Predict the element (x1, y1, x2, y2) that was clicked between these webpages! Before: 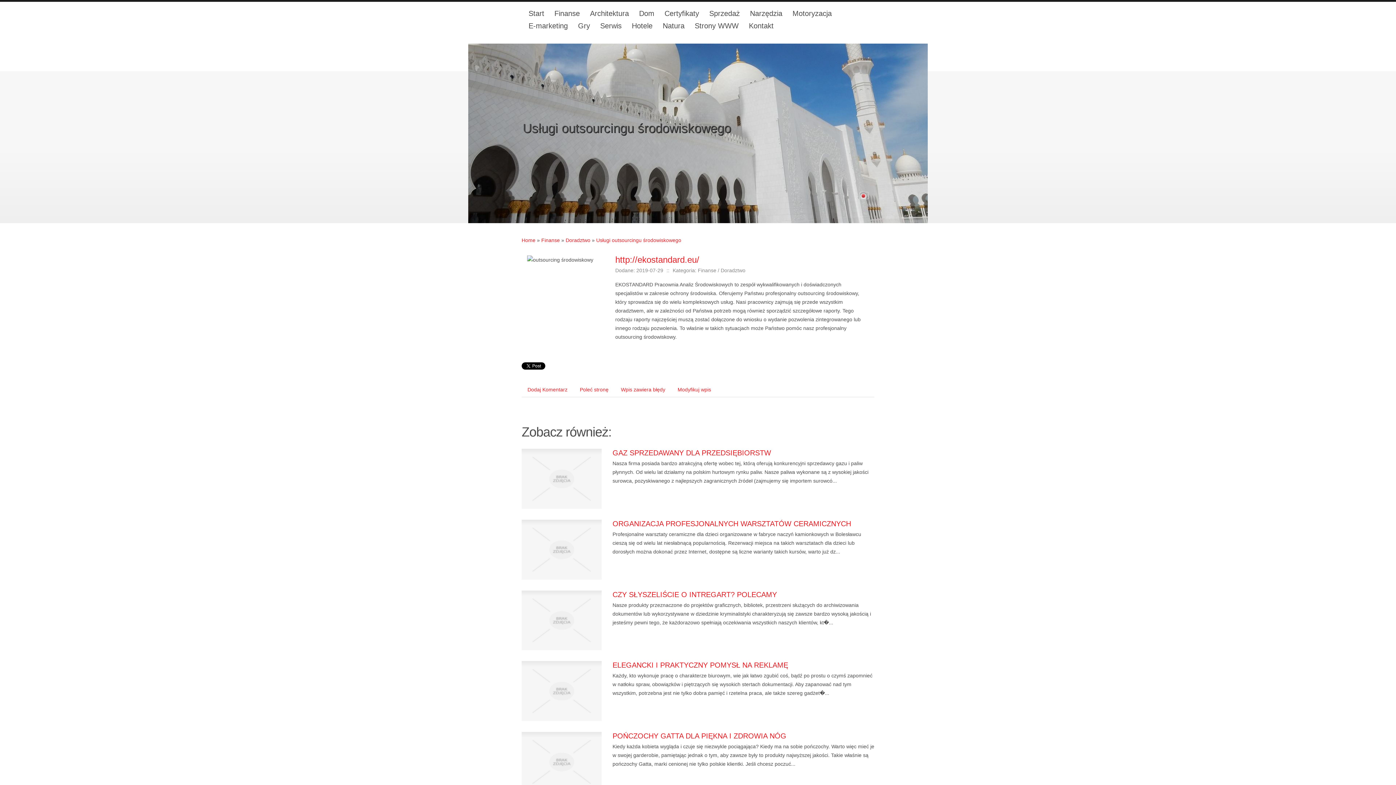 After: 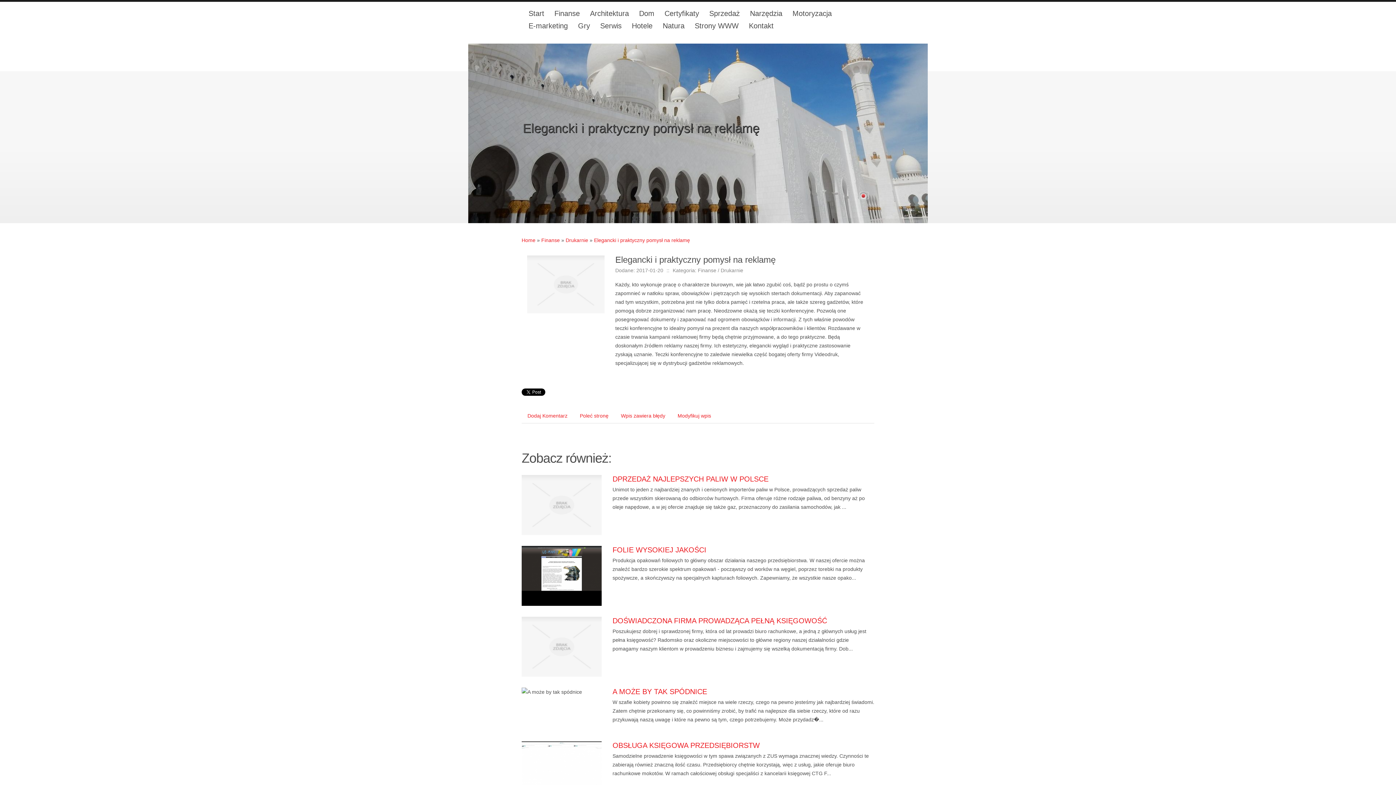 Action: bbox: (612, 661, 788, 669) label: ELEGANCKI I PRAKTYCZNY POMYSŁ NA REKLAMĘ